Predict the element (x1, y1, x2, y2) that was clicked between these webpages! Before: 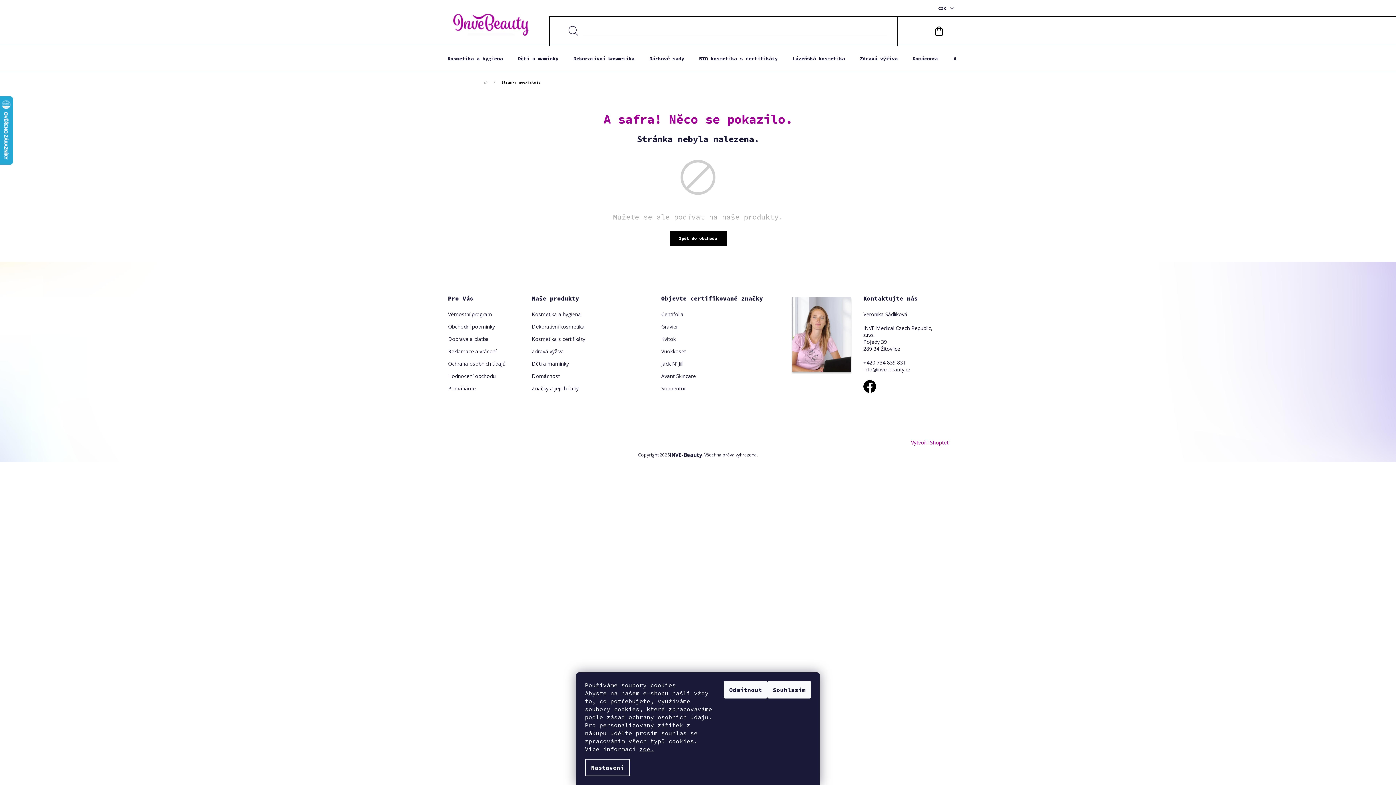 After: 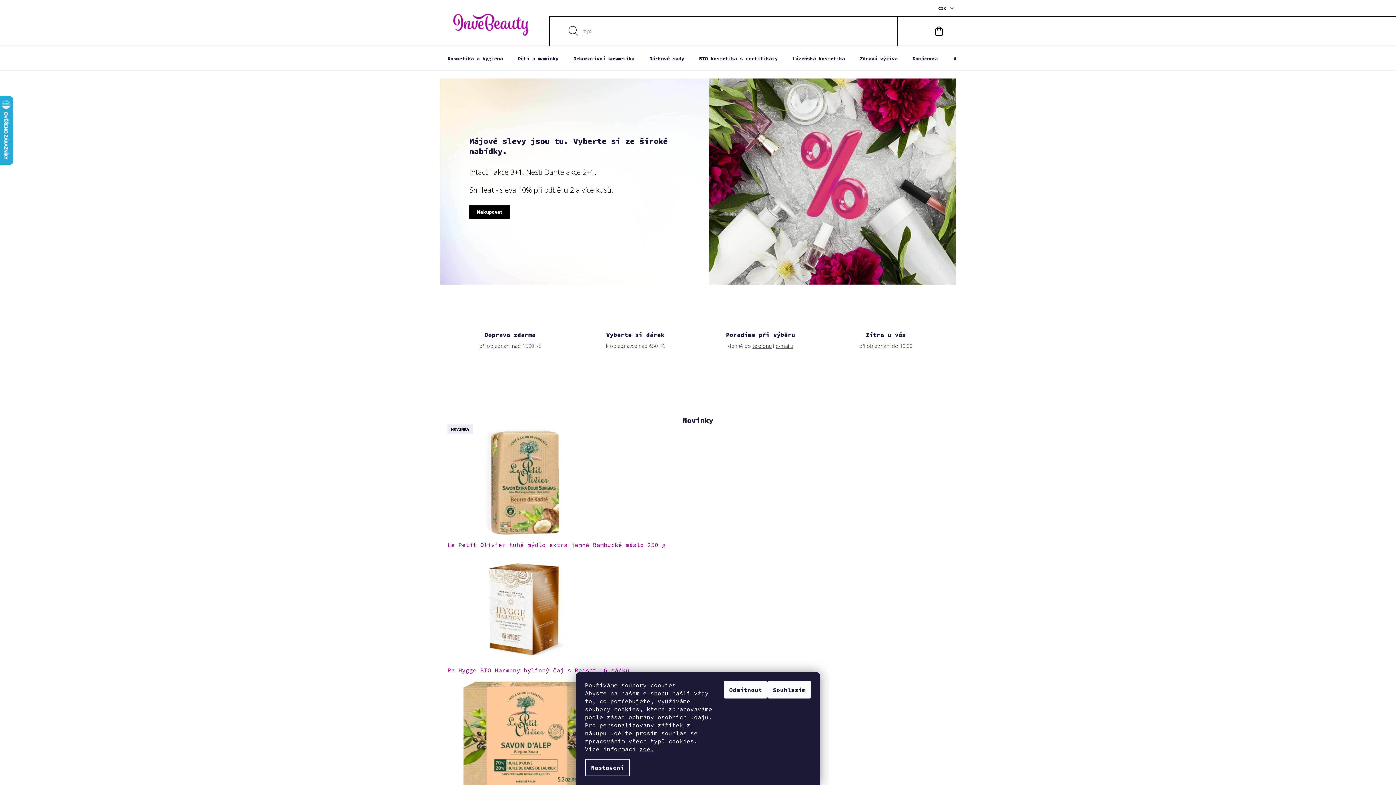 Action: label: Zpět do obchodu bbox: (669, 231, 726, 245)